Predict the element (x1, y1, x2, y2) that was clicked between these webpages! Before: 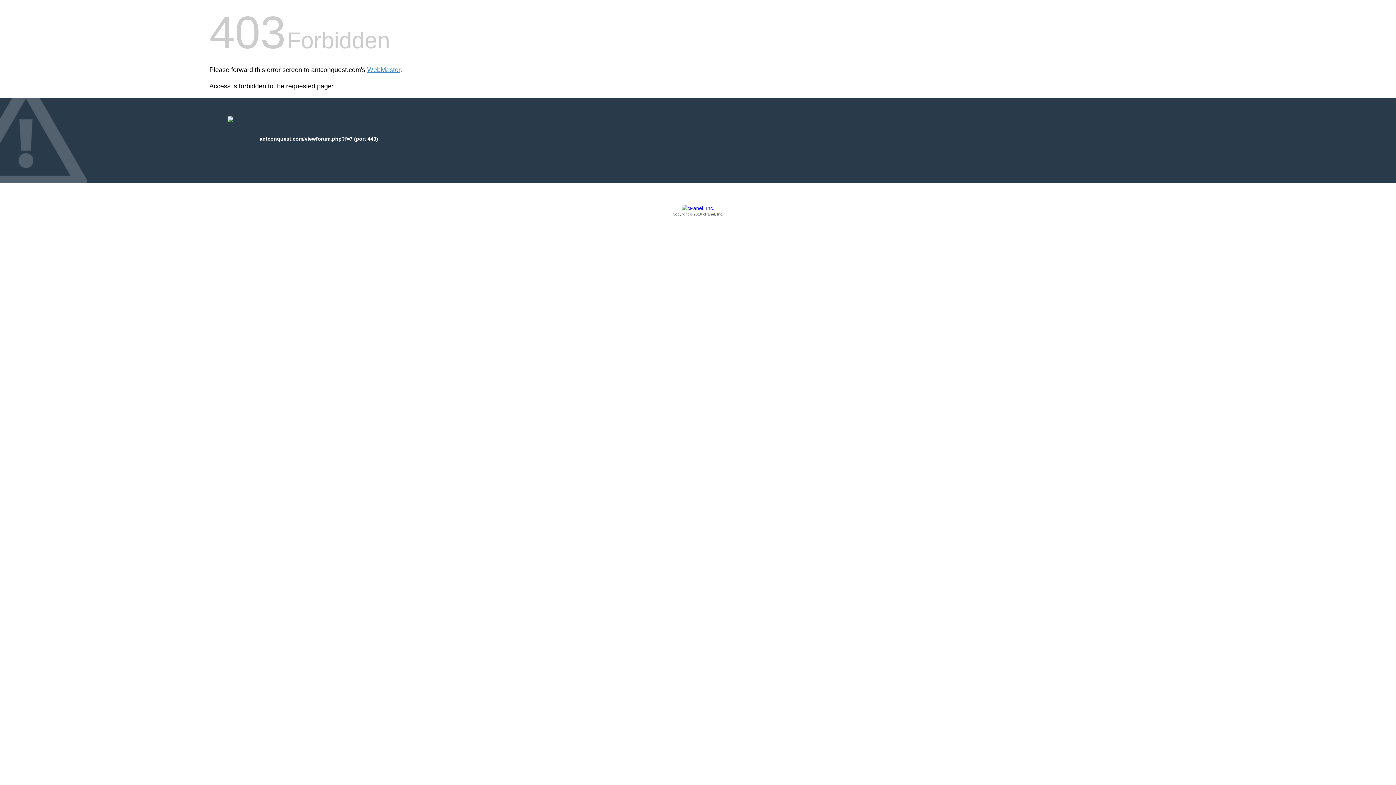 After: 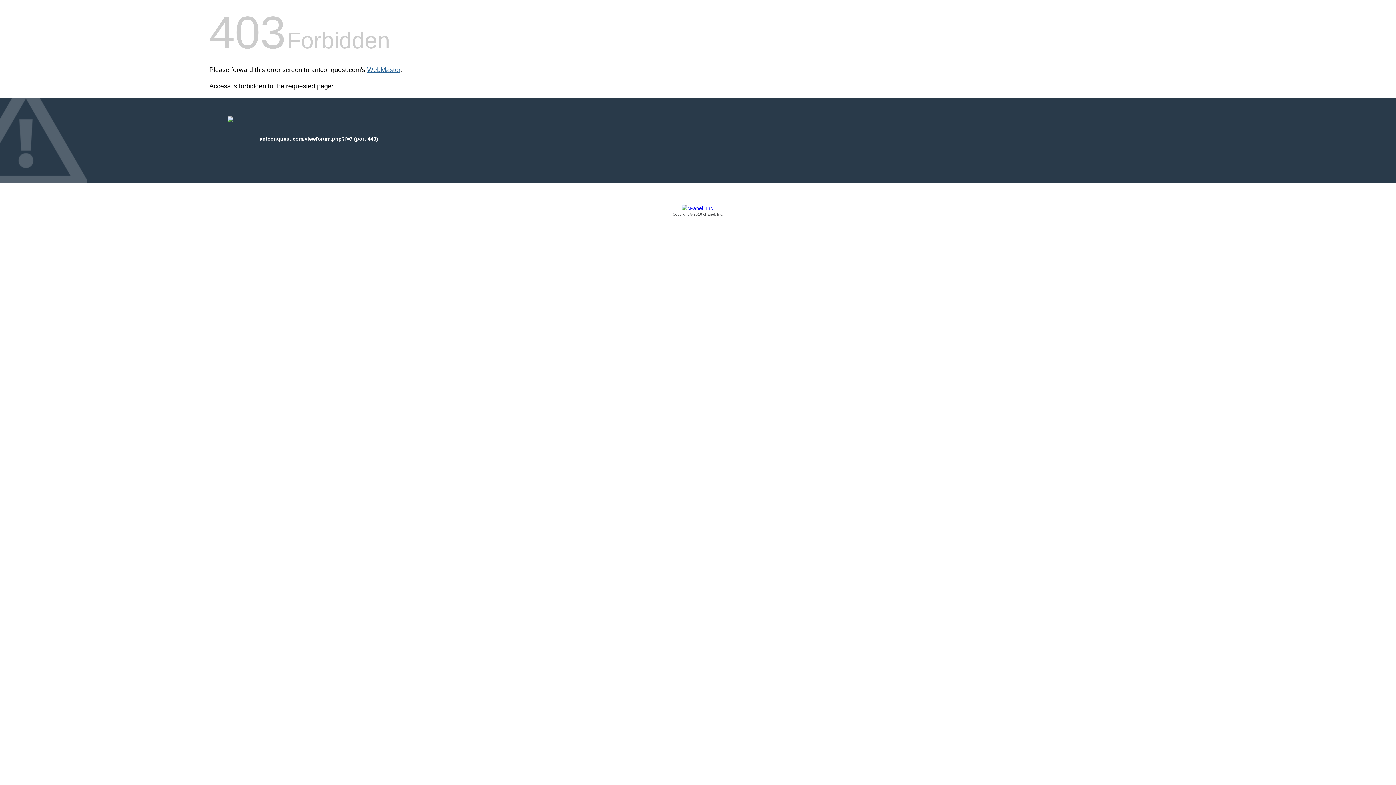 Action: bbox: (367, 66, 400, 73) label: WebMaster